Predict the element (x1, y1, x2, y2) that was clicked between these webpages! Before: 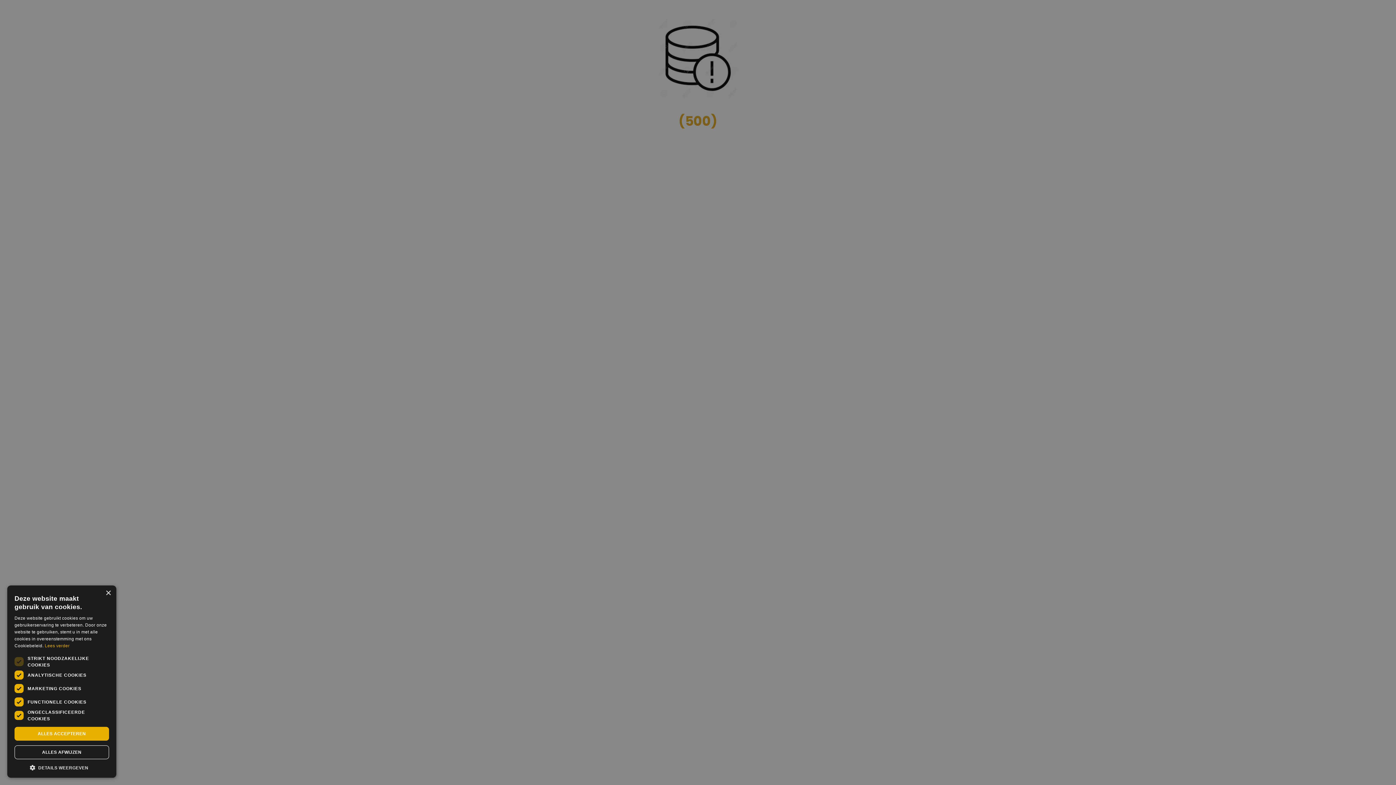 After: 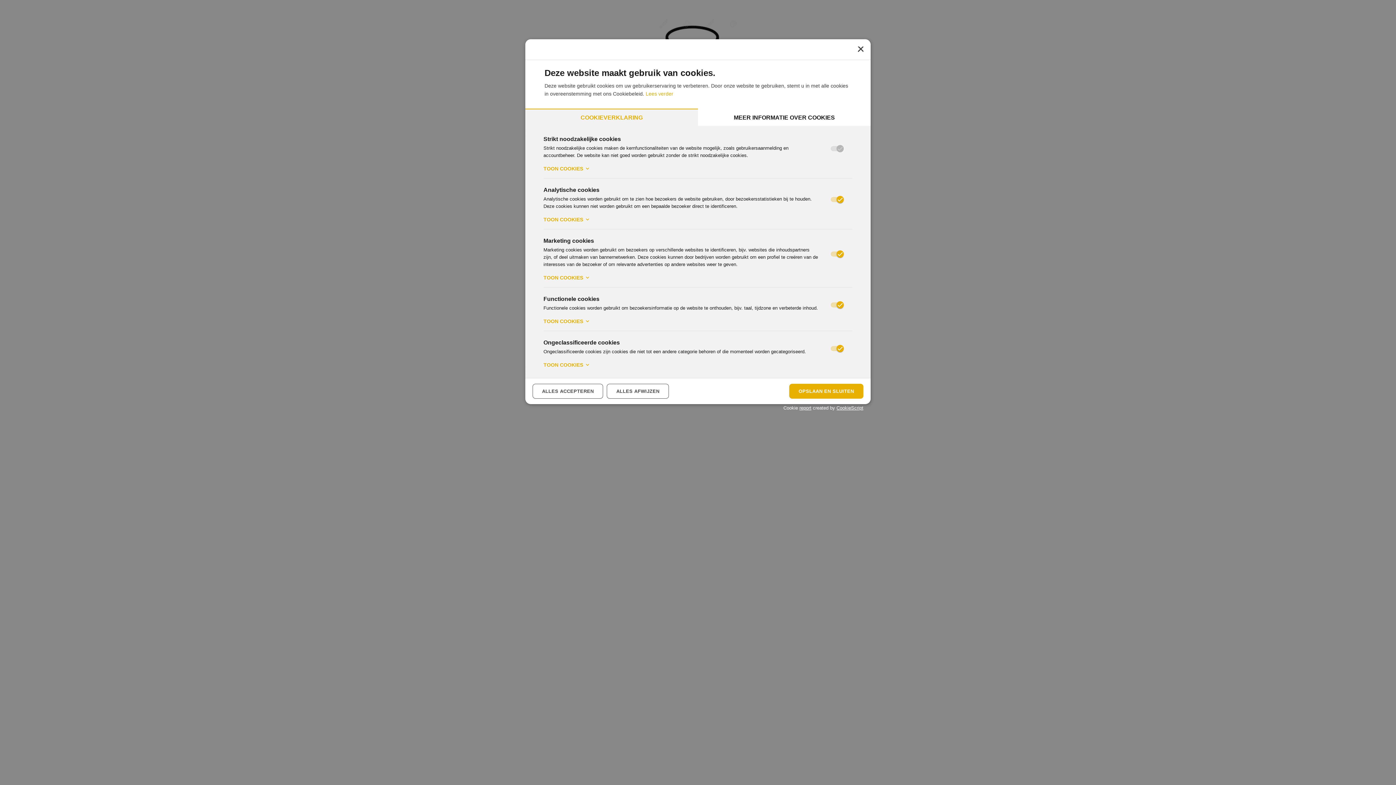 Action: bbox: (14, 764, 109, 770) label:  DETAILS WEERGEVEN